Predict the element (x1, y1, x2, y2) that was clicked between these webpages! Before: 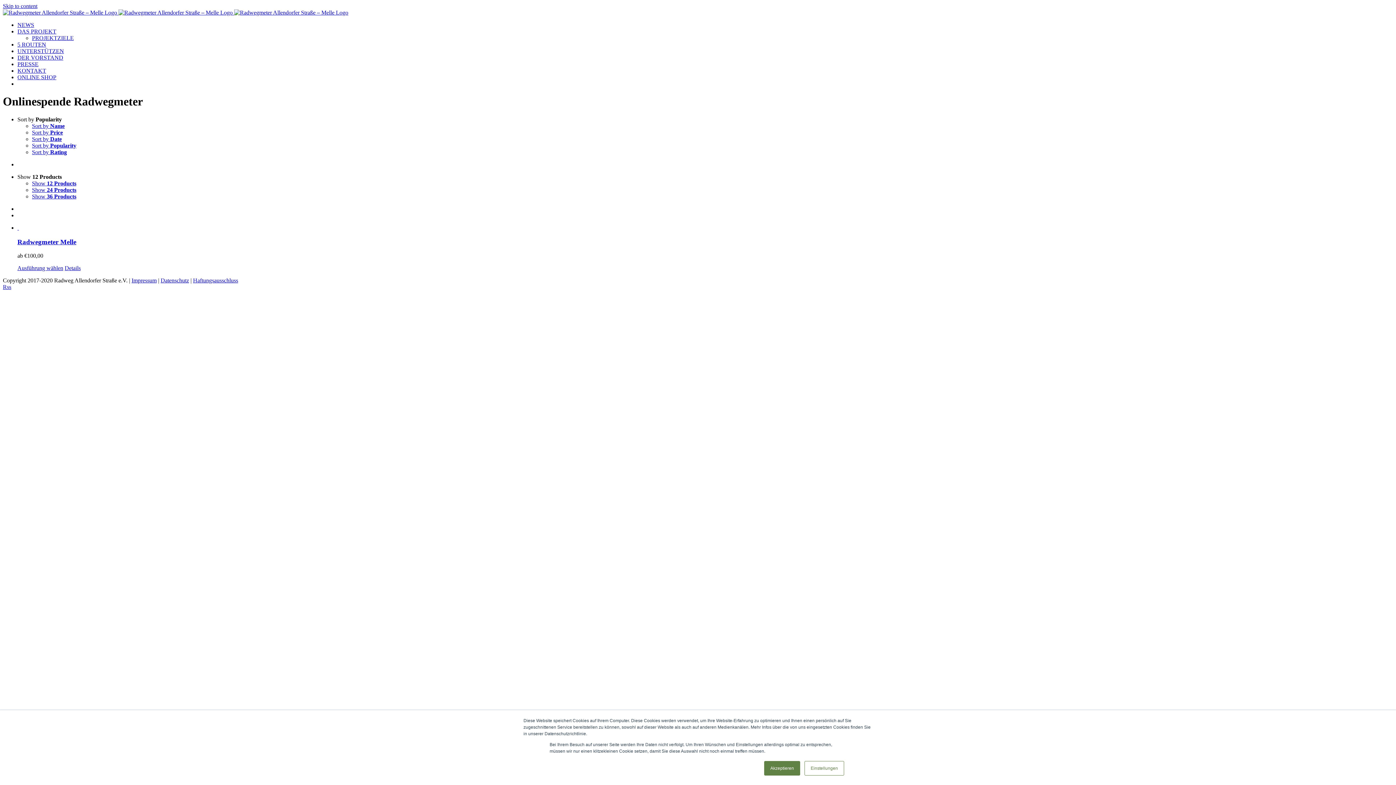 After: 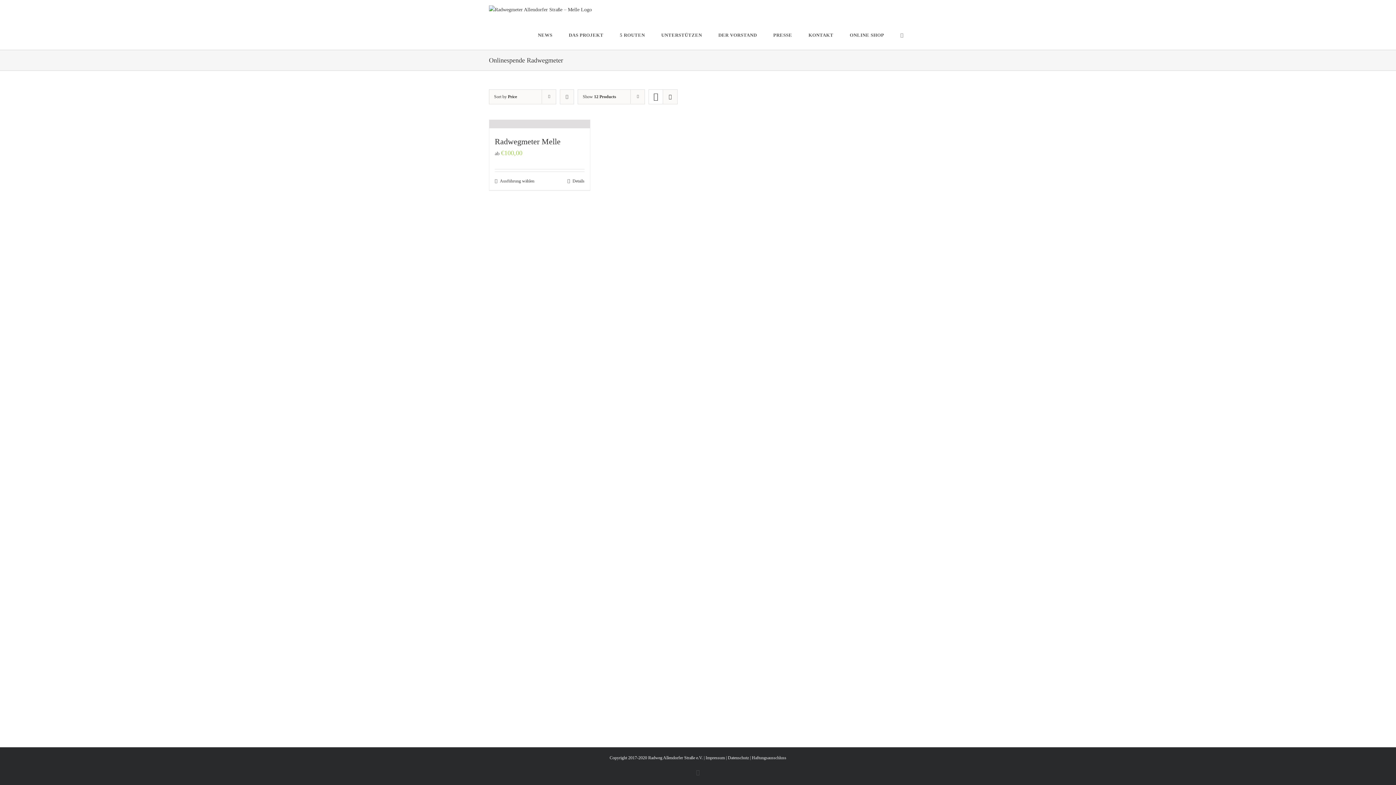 Action: bbox: (32, 129, 62, 135) label: Sort by Price